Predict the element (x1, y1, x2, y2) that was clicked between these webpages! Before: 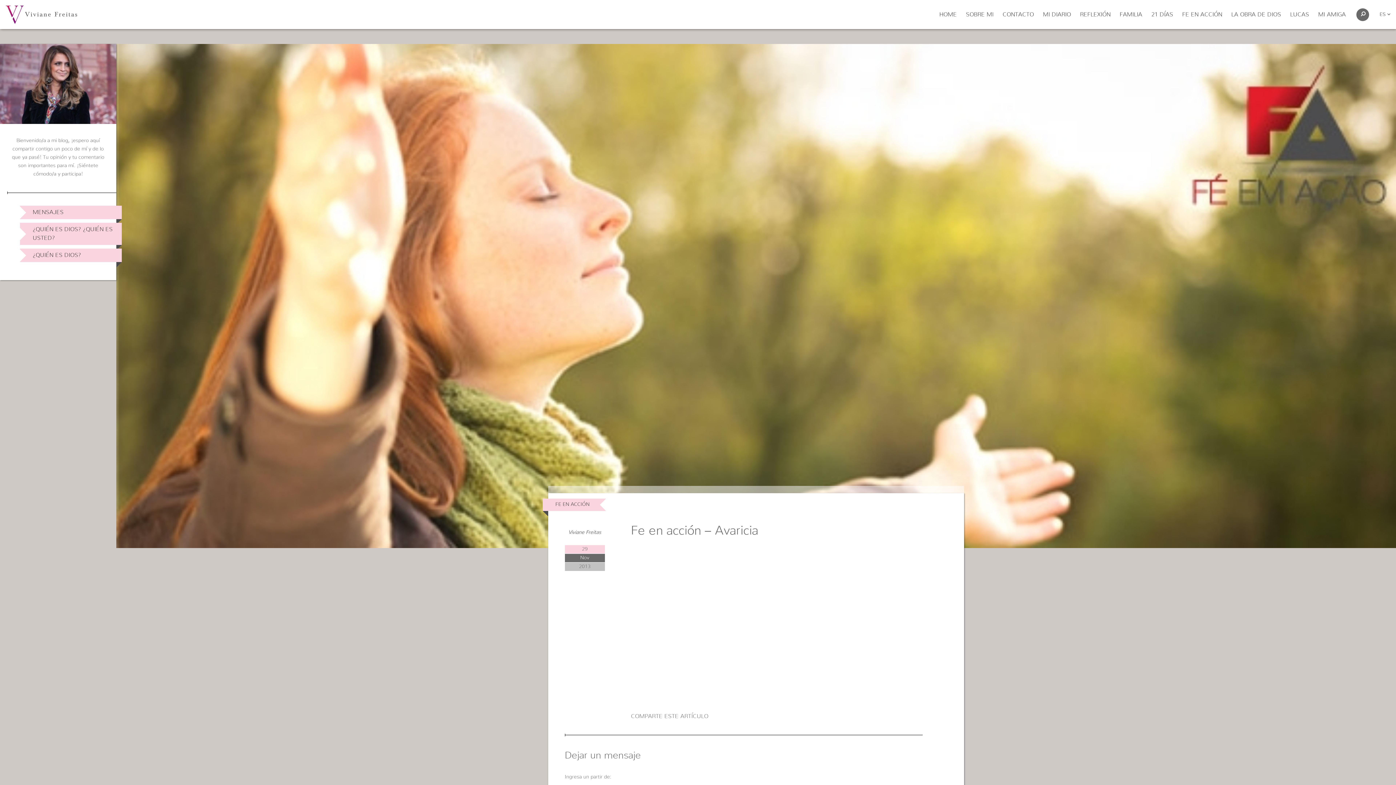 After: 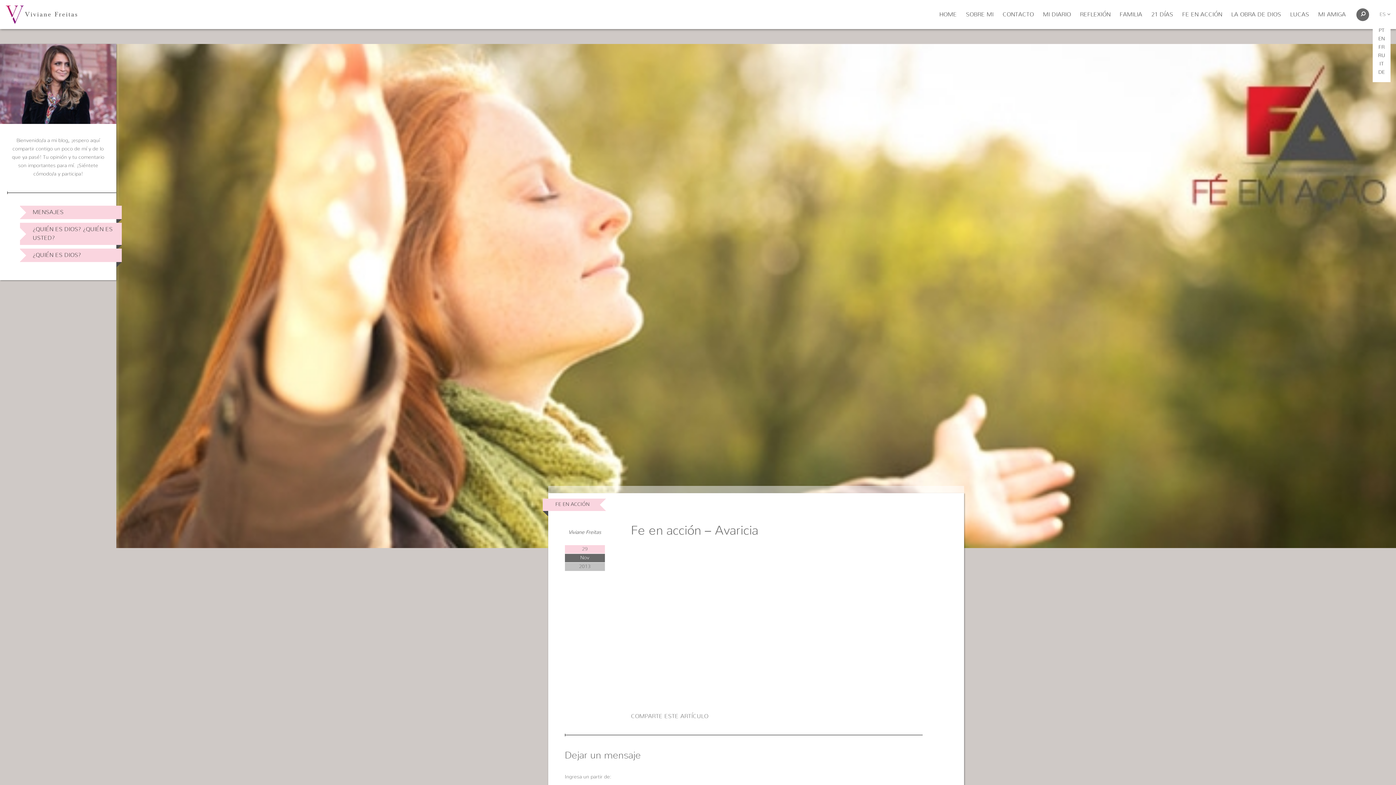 Action: label: ES  bbox: (1380, 11, 1390, 16)